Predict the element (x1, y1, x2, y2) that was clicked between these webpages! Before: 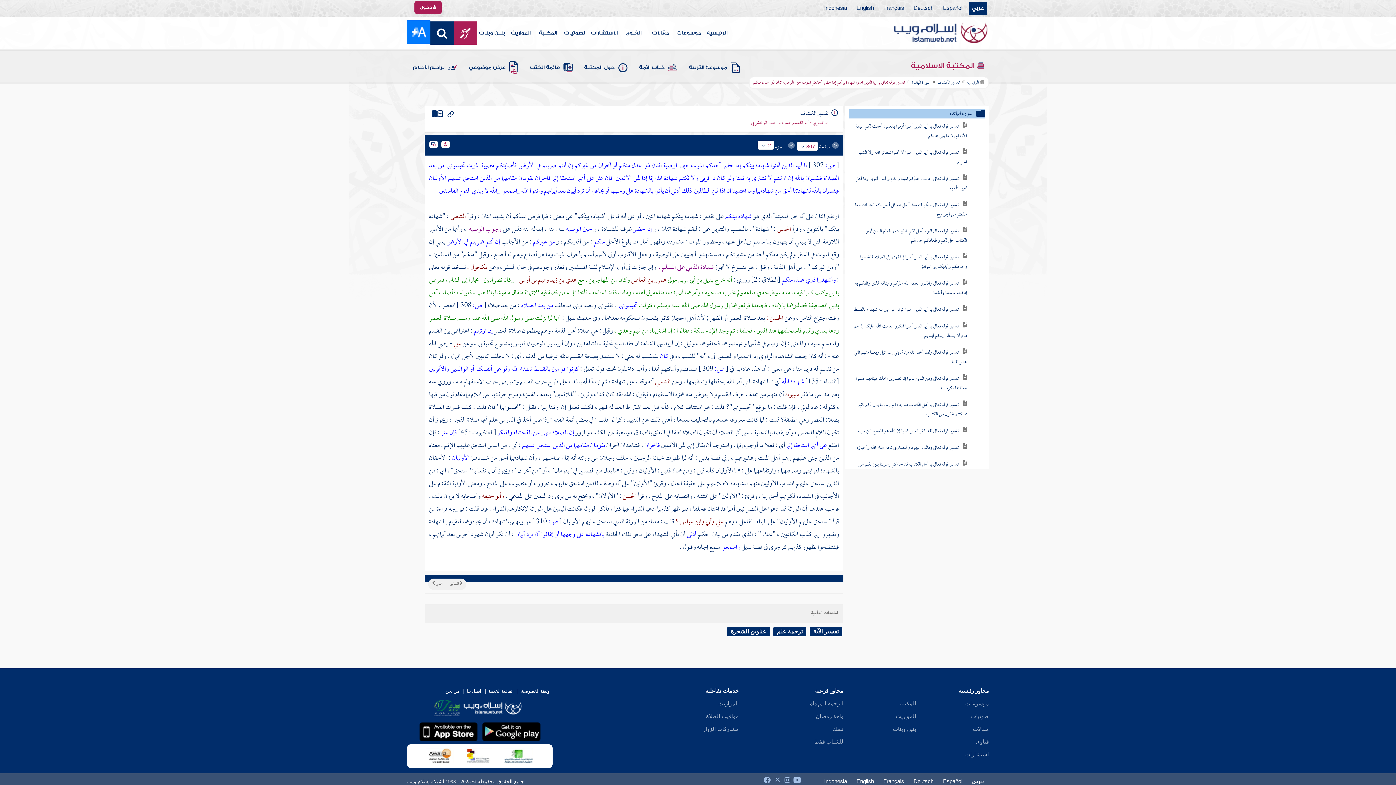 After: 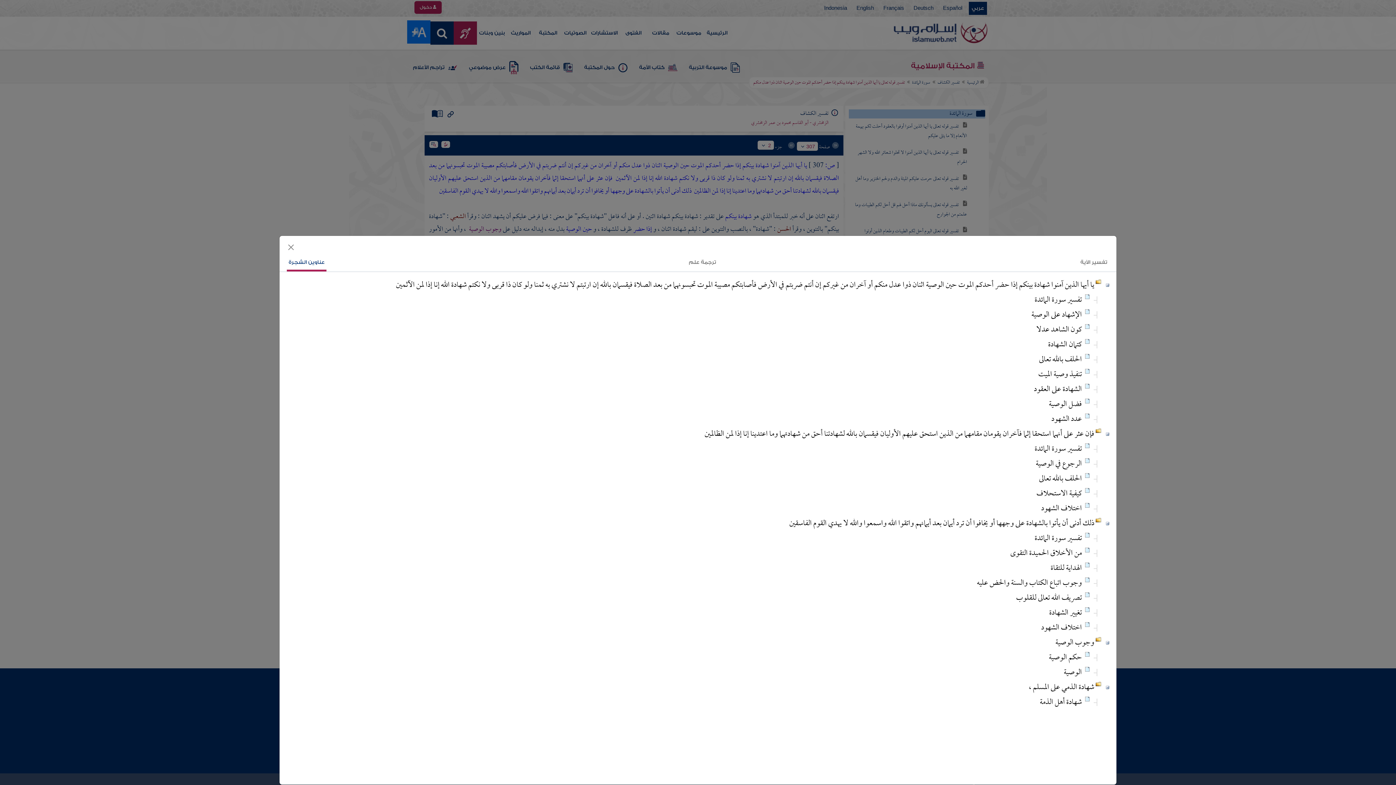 Action: label: يا أيها الذين آمنوا شهادة بينكم إذا حضر أحدكم الموت حين الوصية اثنان ذوا عدل منكم أو آخران من غيركم إن أنتم ضربتم في الأرض فأصابتكم مصيبة الموت تحبسونهما من بعد الصلاة فيقسمان بالله إن ارتبتم لا نشتري به ثمنا ولو كان ذا قربى ولا نكتم شهادة الله إنا إذا لمن الآثمين  bbox: (429, 159, 839, 185)